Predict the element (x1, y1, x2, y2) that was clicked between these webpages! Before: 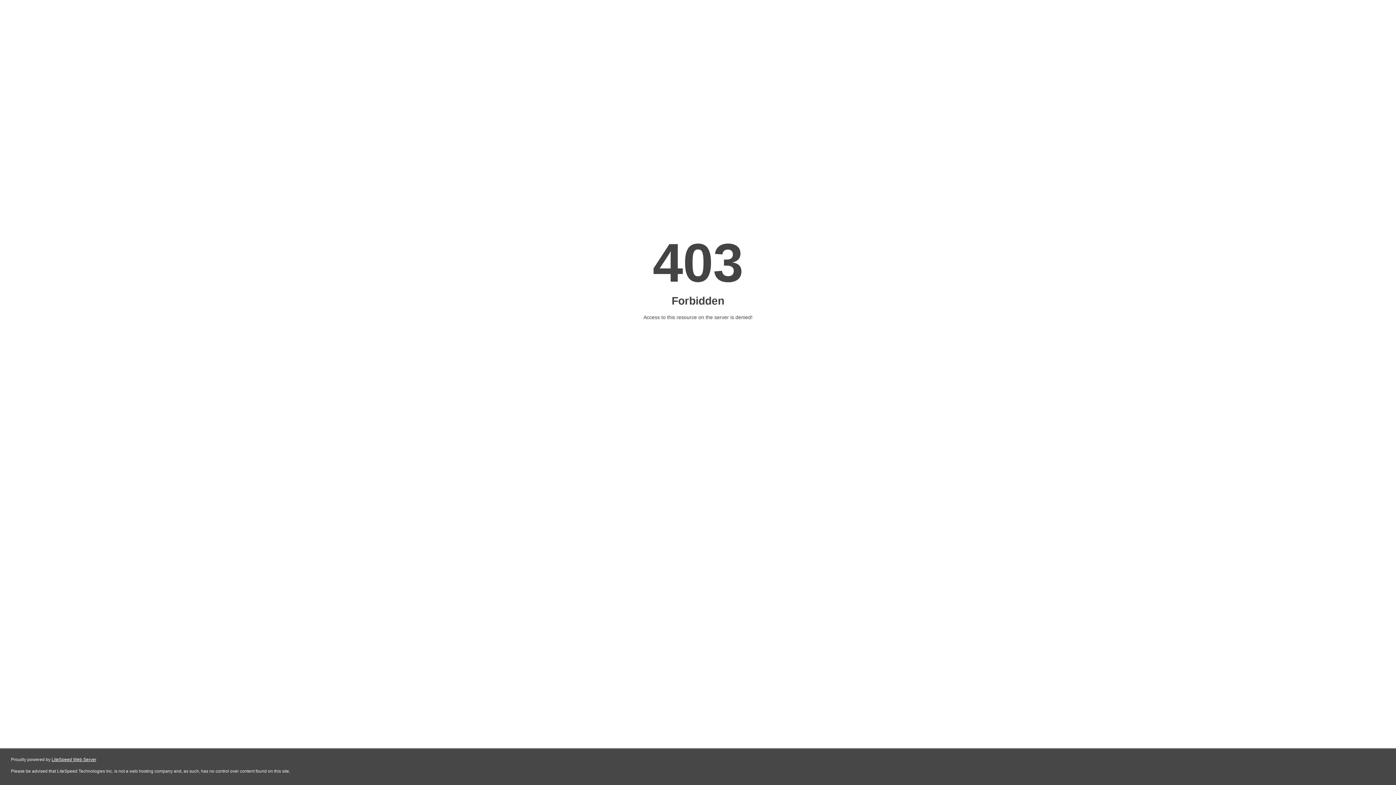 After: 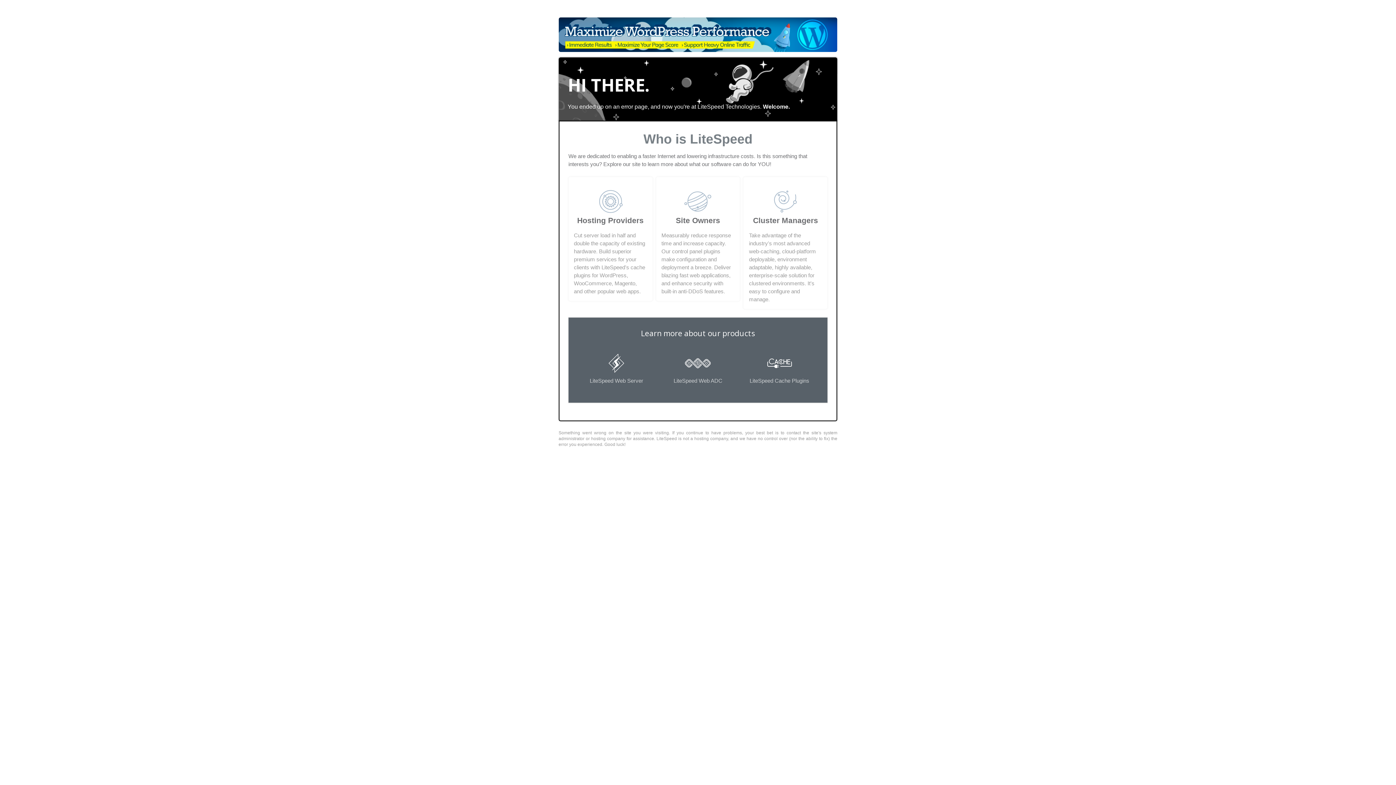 Action: label: LiteSpeed Web Server bbox: (51, 757, 96, 762)